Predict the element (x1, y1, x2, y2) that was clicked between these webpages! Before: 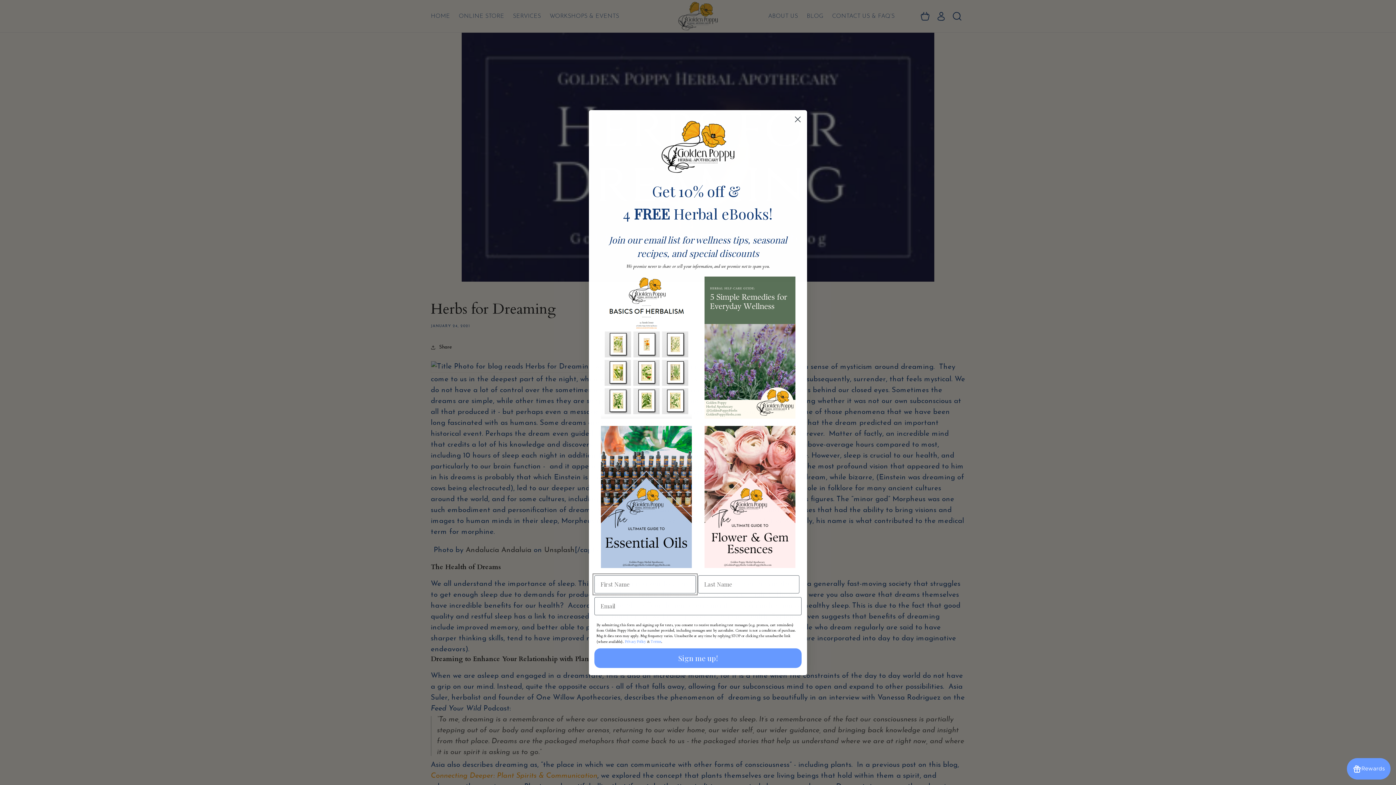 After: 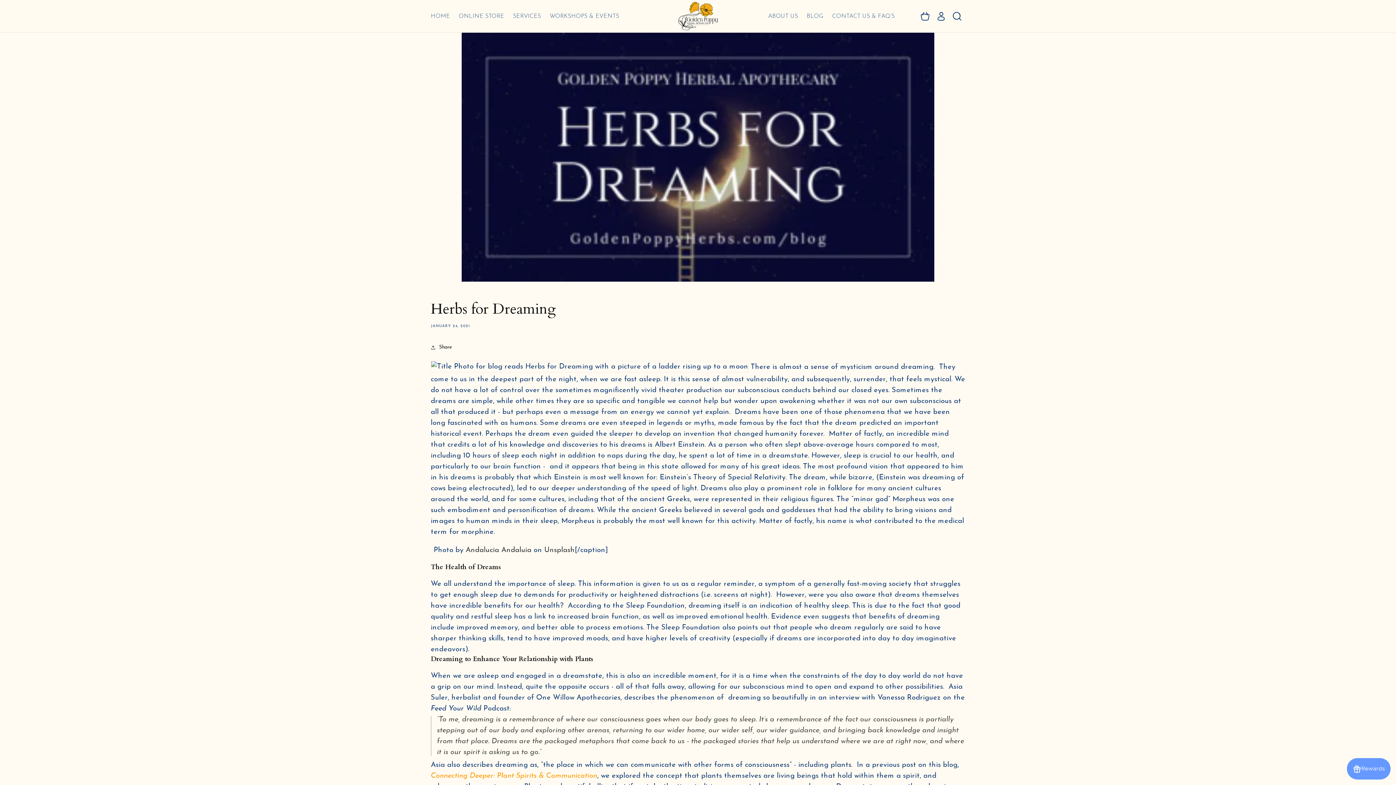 Action: bbox: (791, 112, 804, 125) label: Close dialog